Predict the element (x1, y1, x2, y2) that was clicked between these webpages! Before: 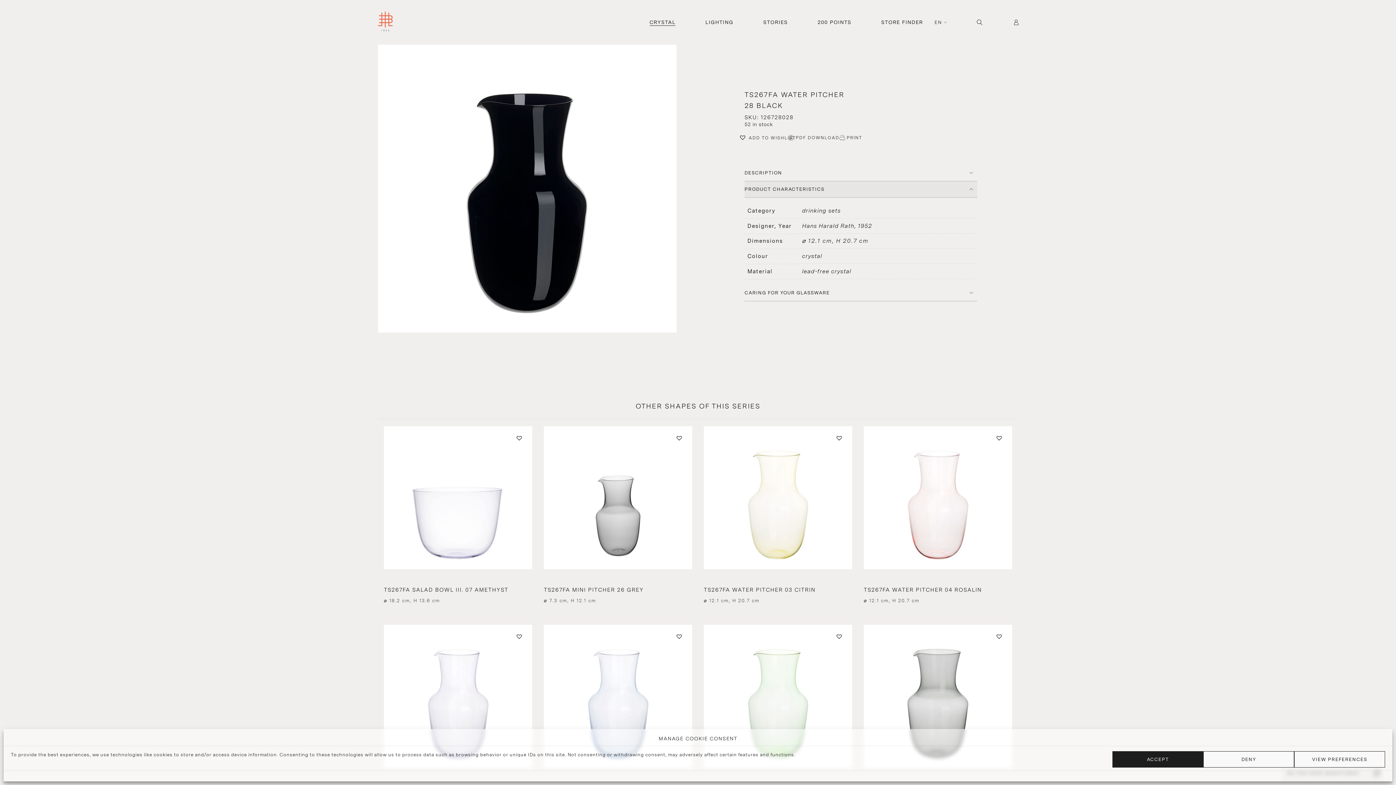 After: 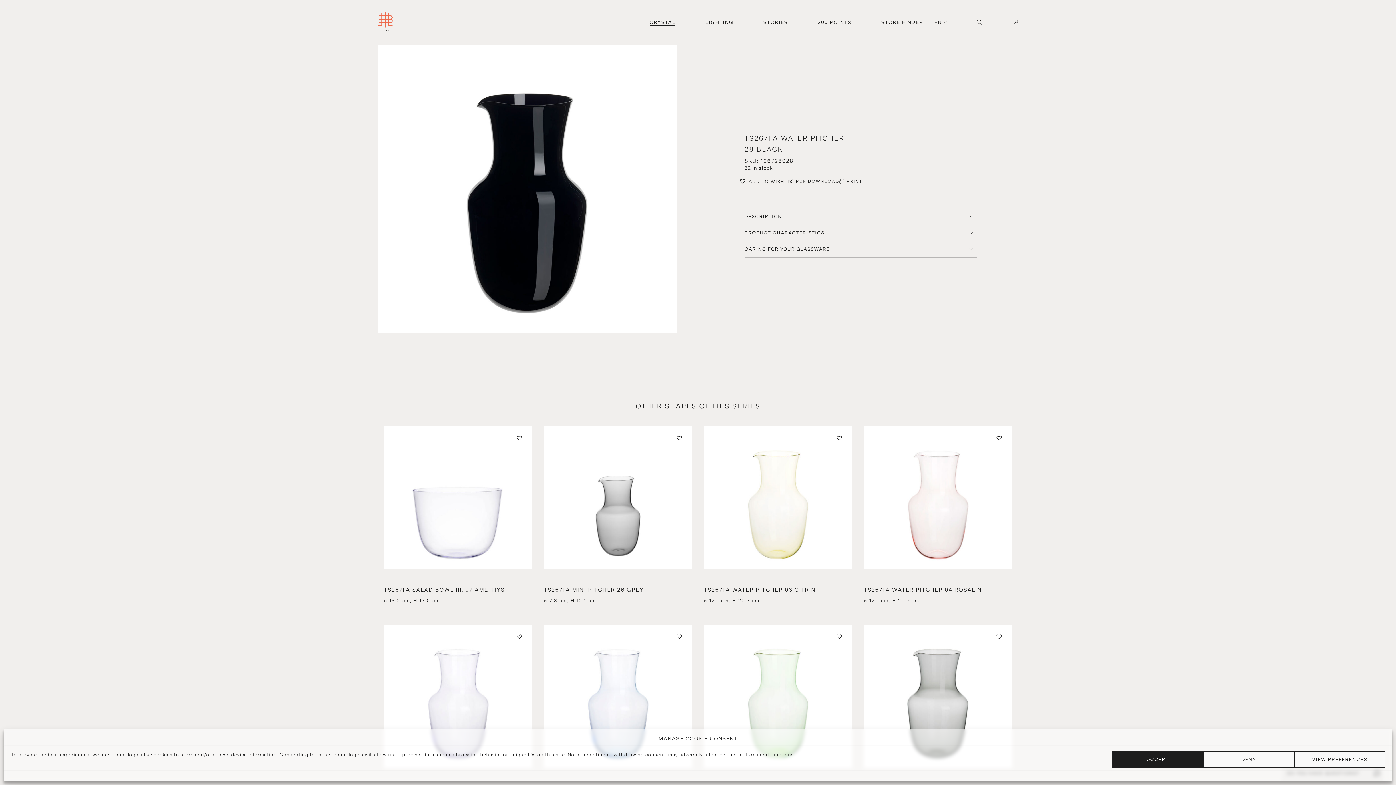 Action: bbox: (744, 181, 977, 197) label: PRODUCT CHARACTERISTICS